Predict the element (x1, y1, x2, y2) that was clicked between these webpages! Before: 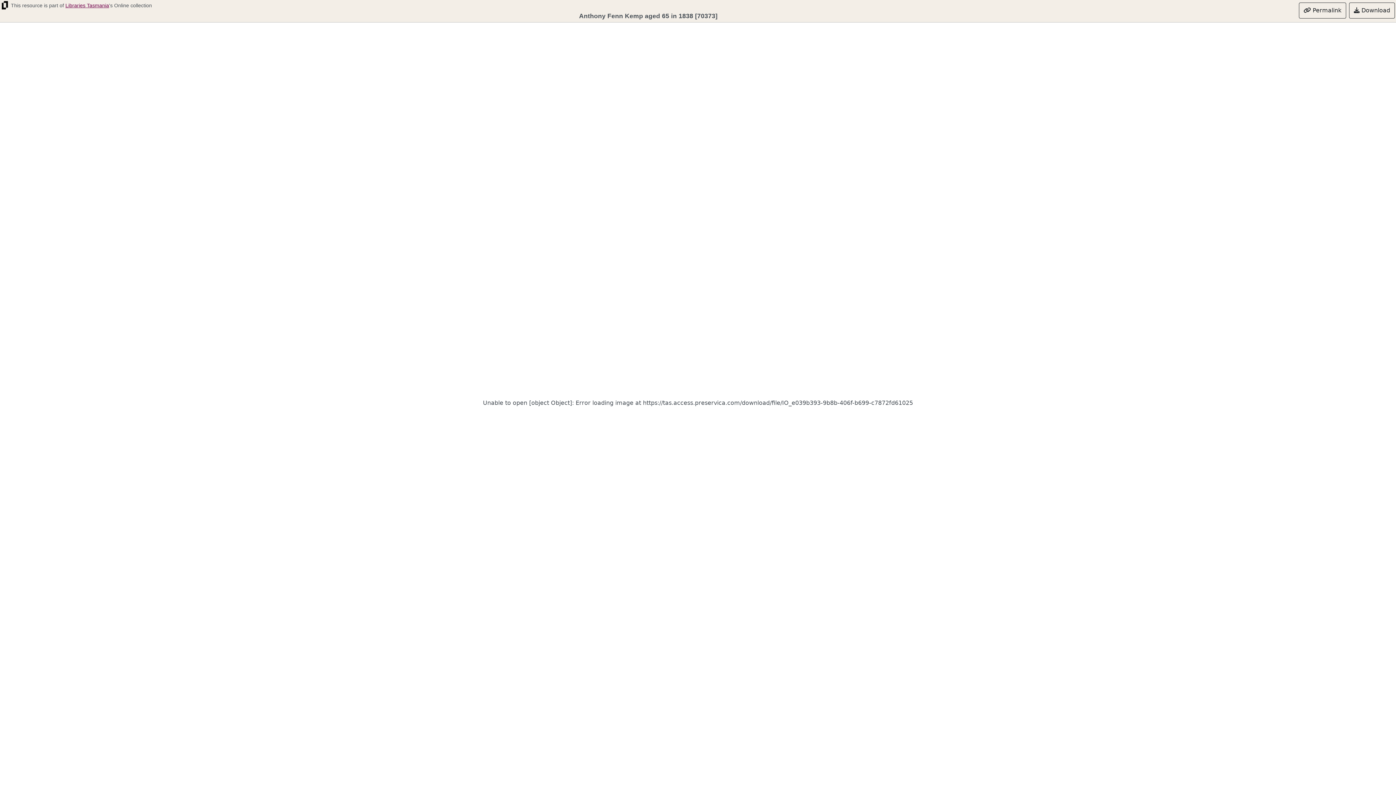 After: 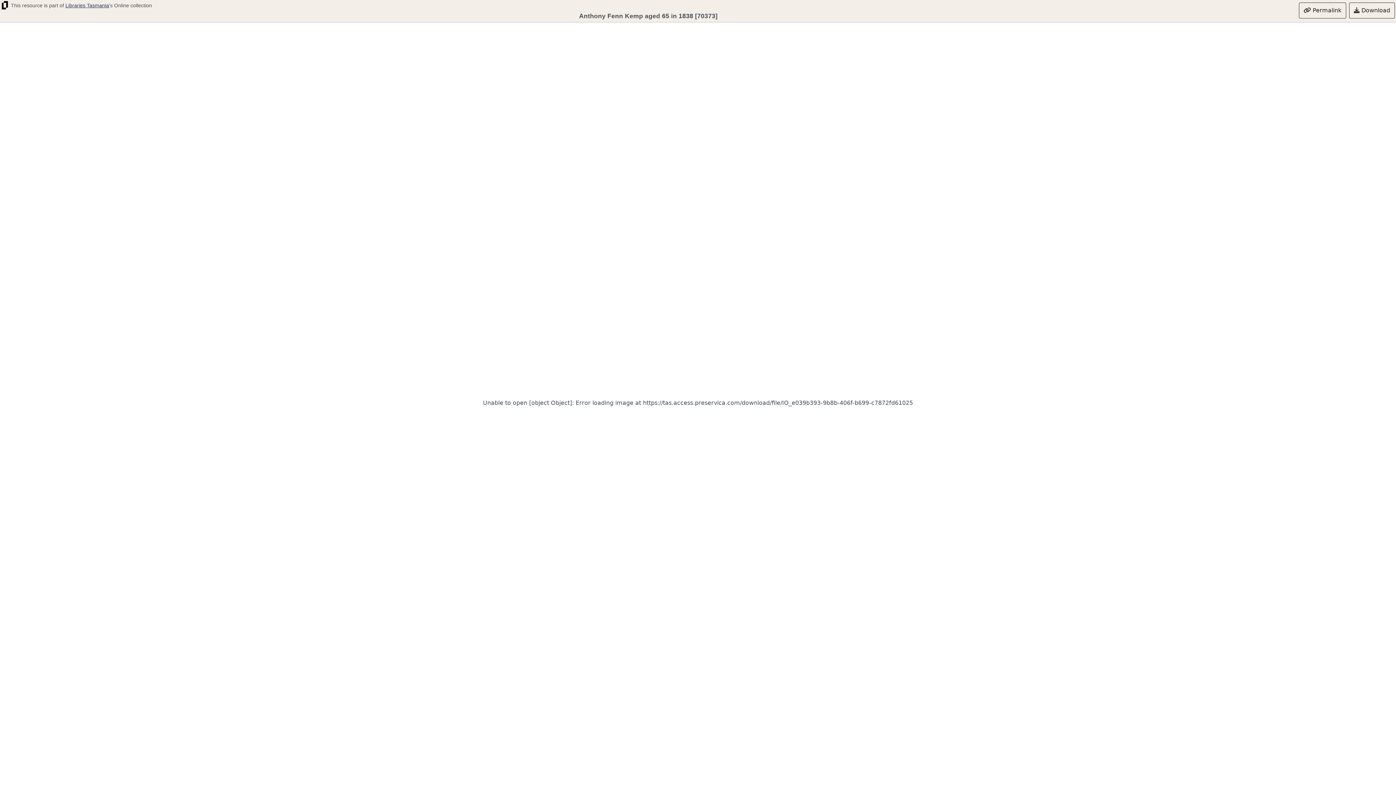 Action: label: Libraries Tasmania bbox: (65, 2, 109, 8)